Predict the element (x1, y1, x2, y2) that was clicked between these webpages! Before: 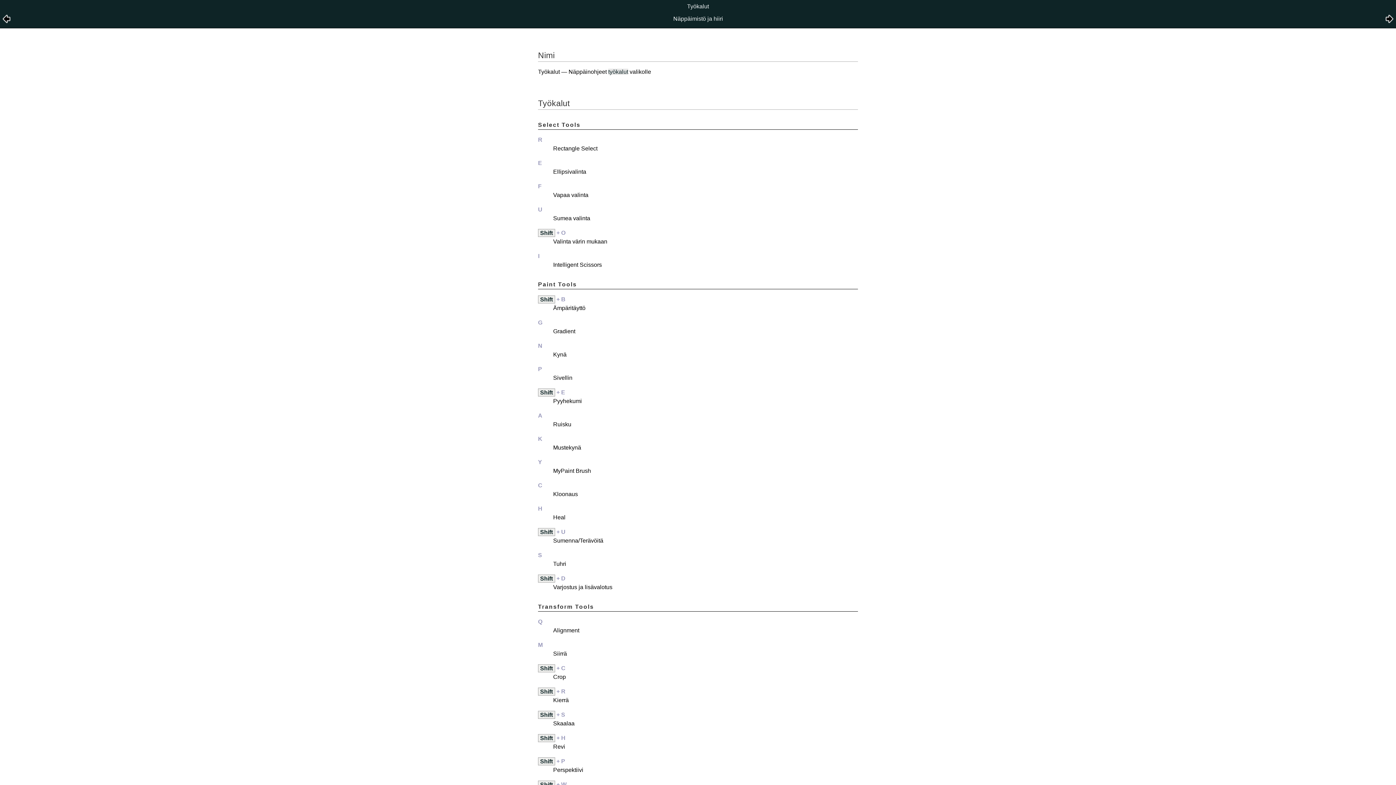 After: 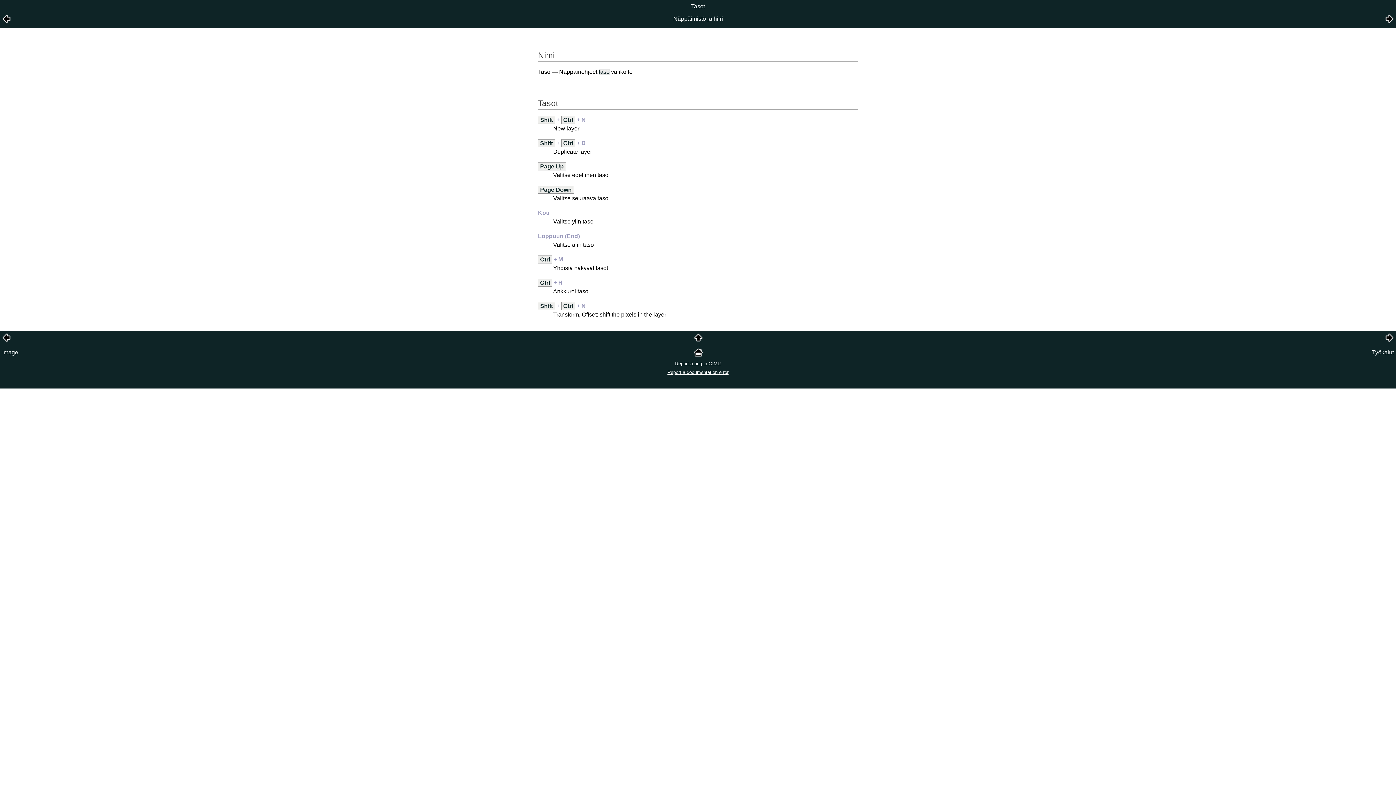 Action: bbox: (2, 18, 10, 24)